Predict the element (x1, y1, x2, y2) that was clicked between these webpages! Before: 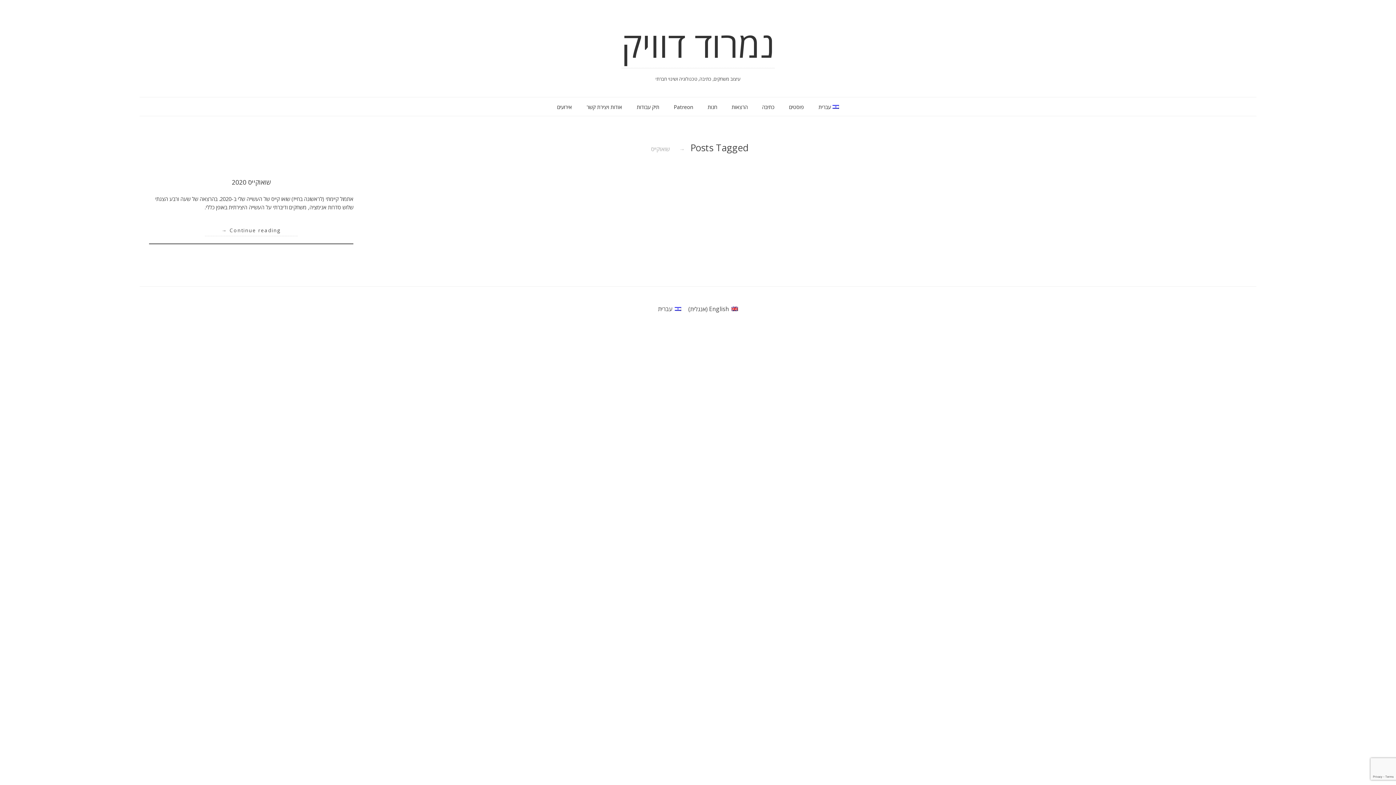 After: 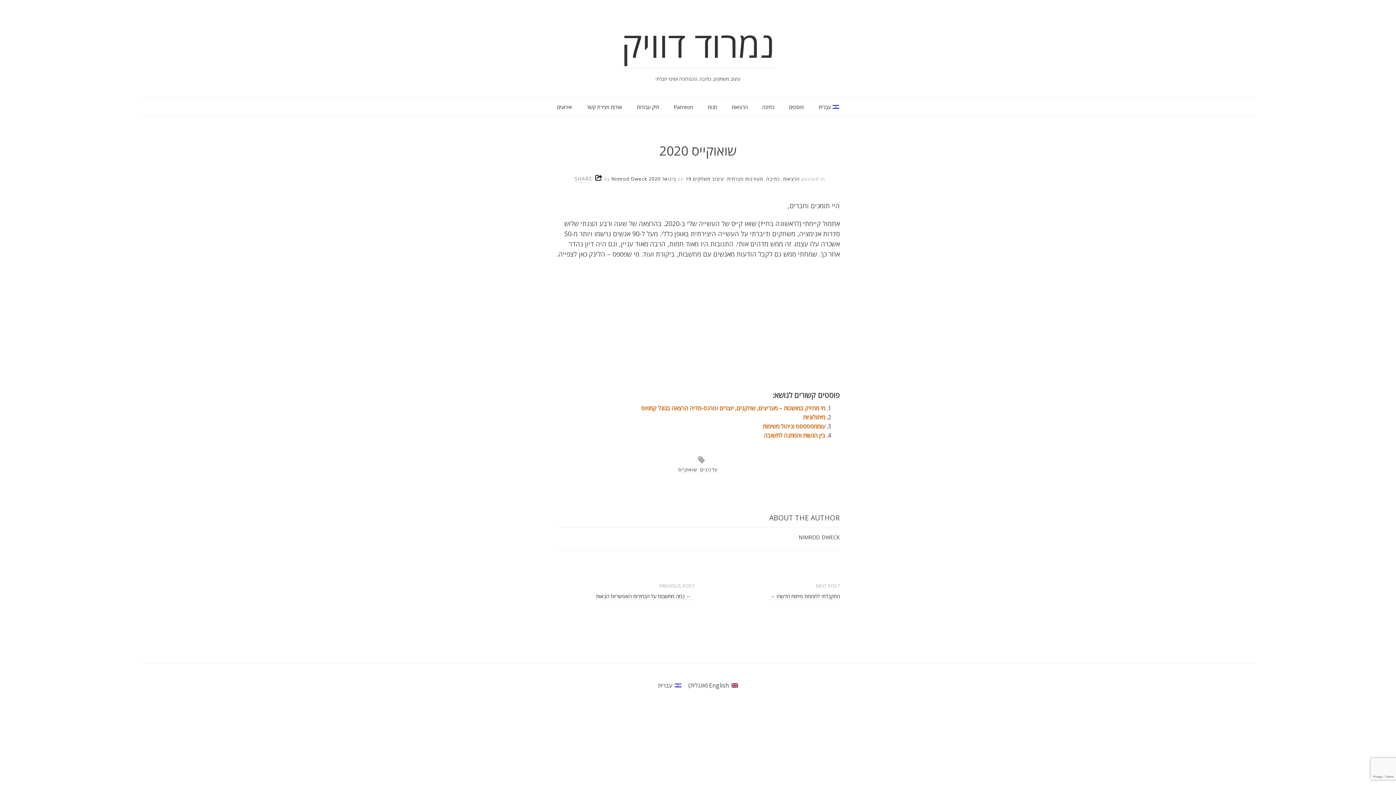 Action: bbox: (231, 177, 270, 186) label: שואוקייס 2020